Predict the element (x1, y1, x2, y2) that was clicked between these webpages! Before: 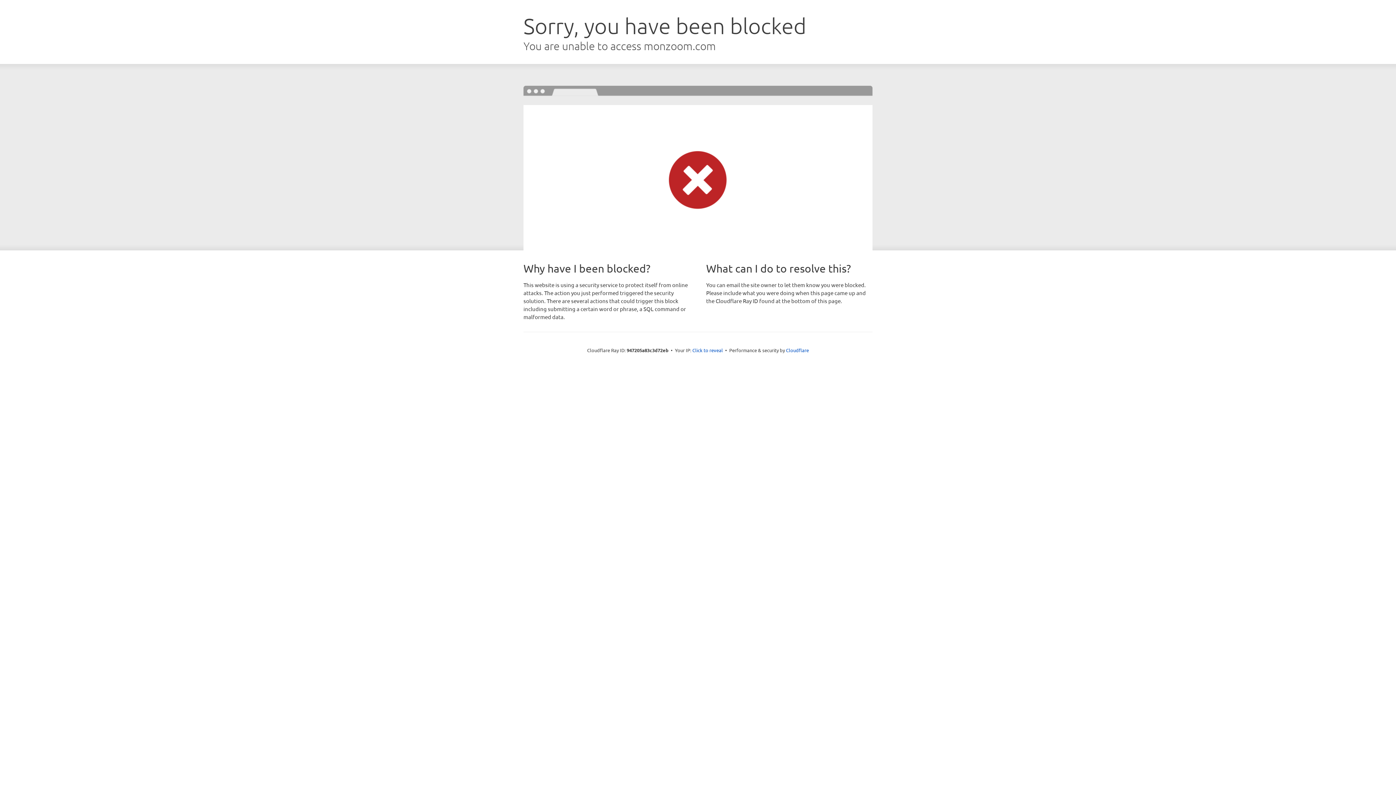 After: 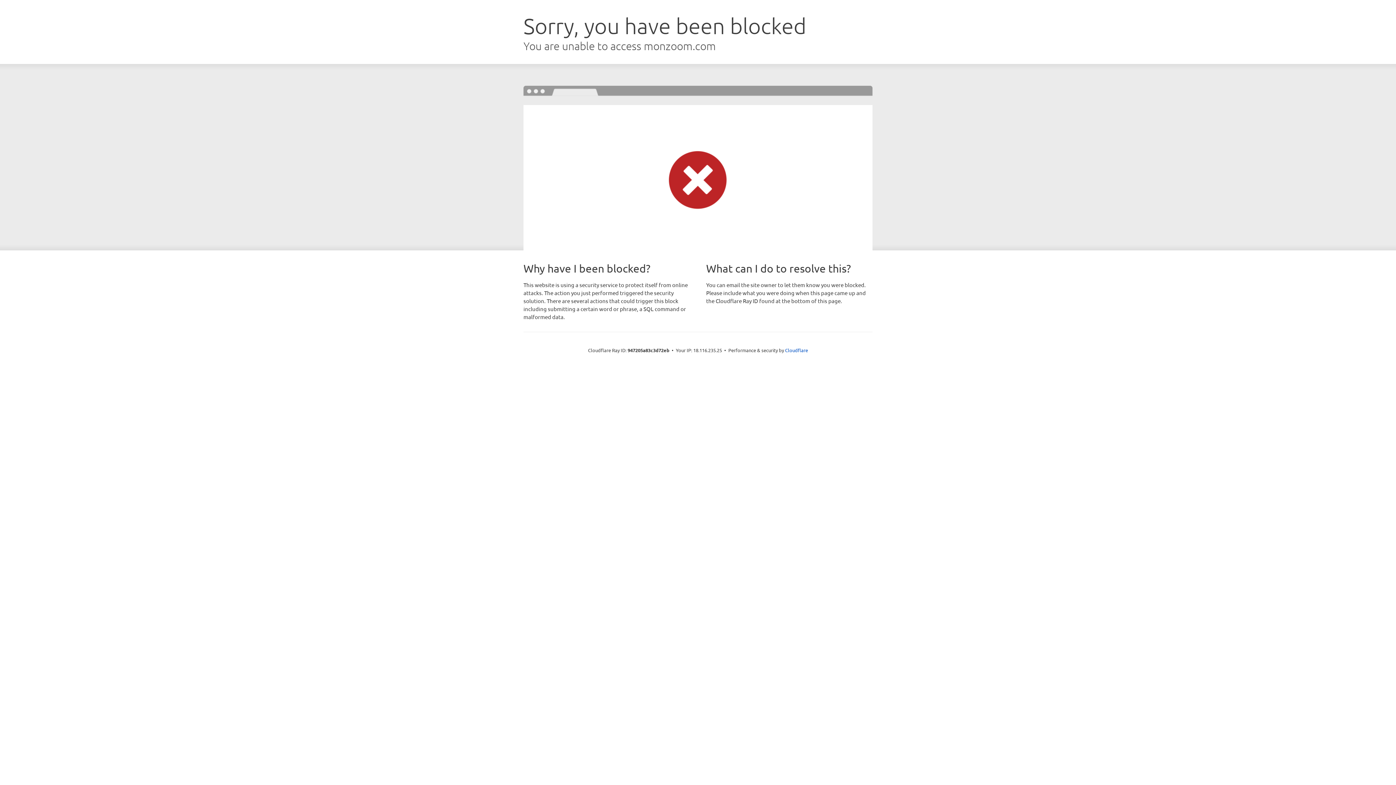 Action: label: Click to reveal bbox: (692, 346, 723, 353)